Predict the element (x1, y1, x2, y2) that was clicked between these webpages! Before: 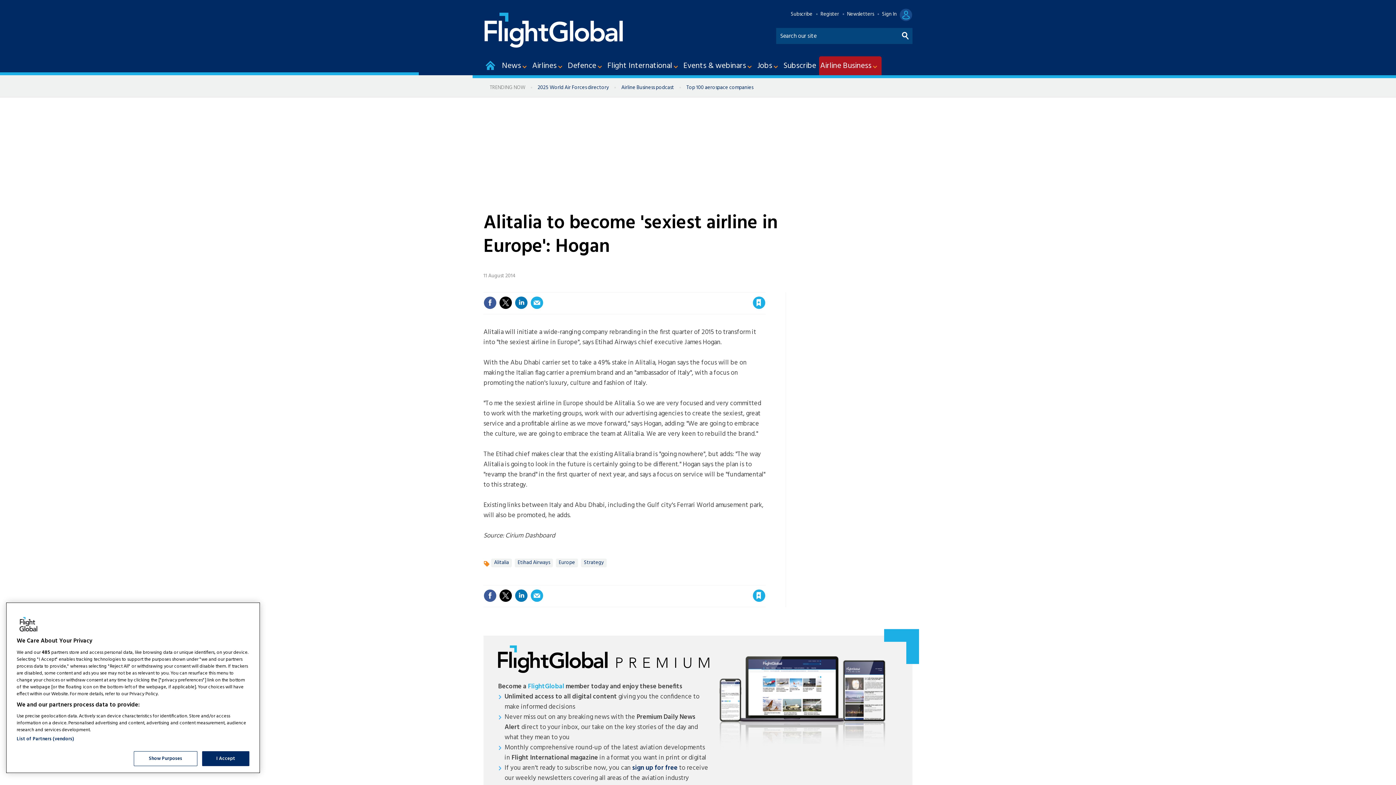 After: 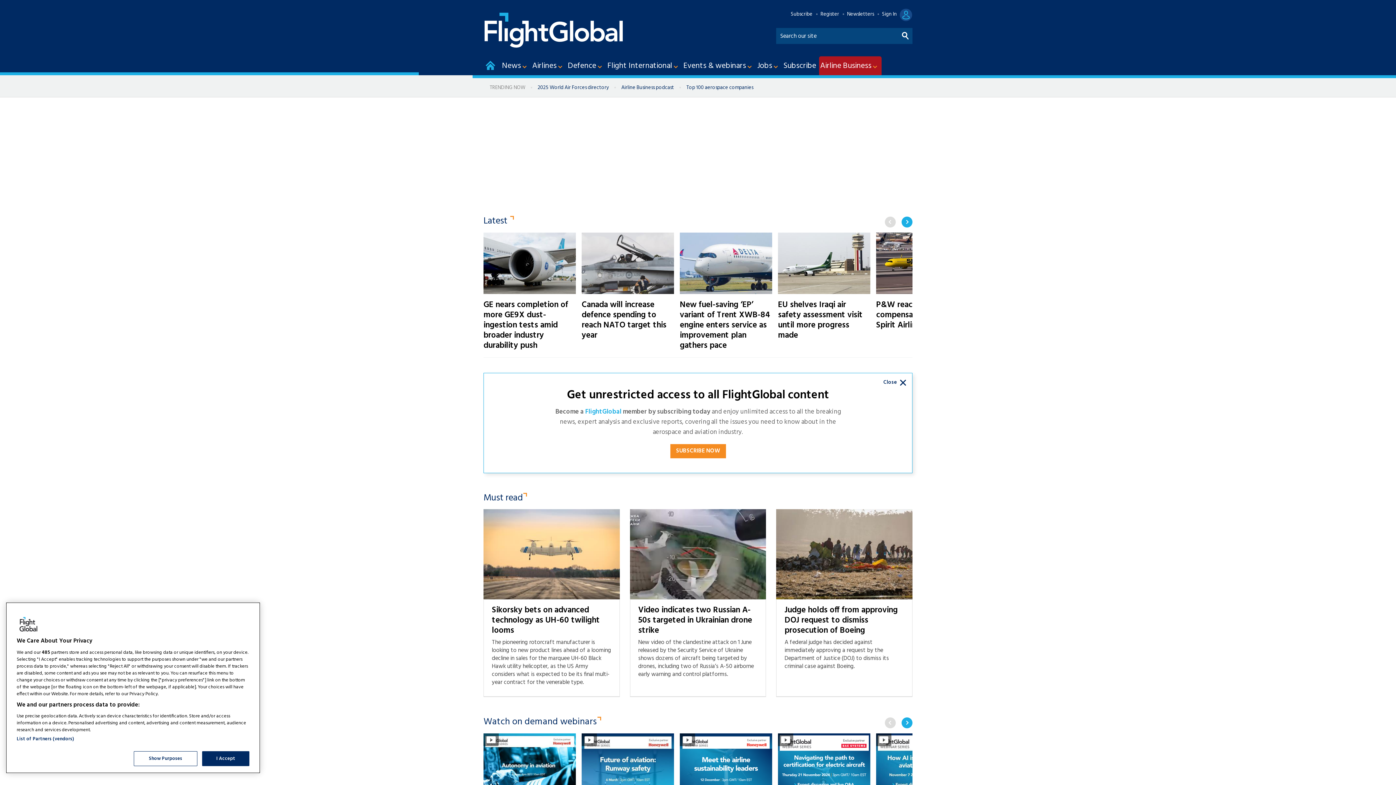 Action: label: Home bbox: (483, 56, 497, 76)